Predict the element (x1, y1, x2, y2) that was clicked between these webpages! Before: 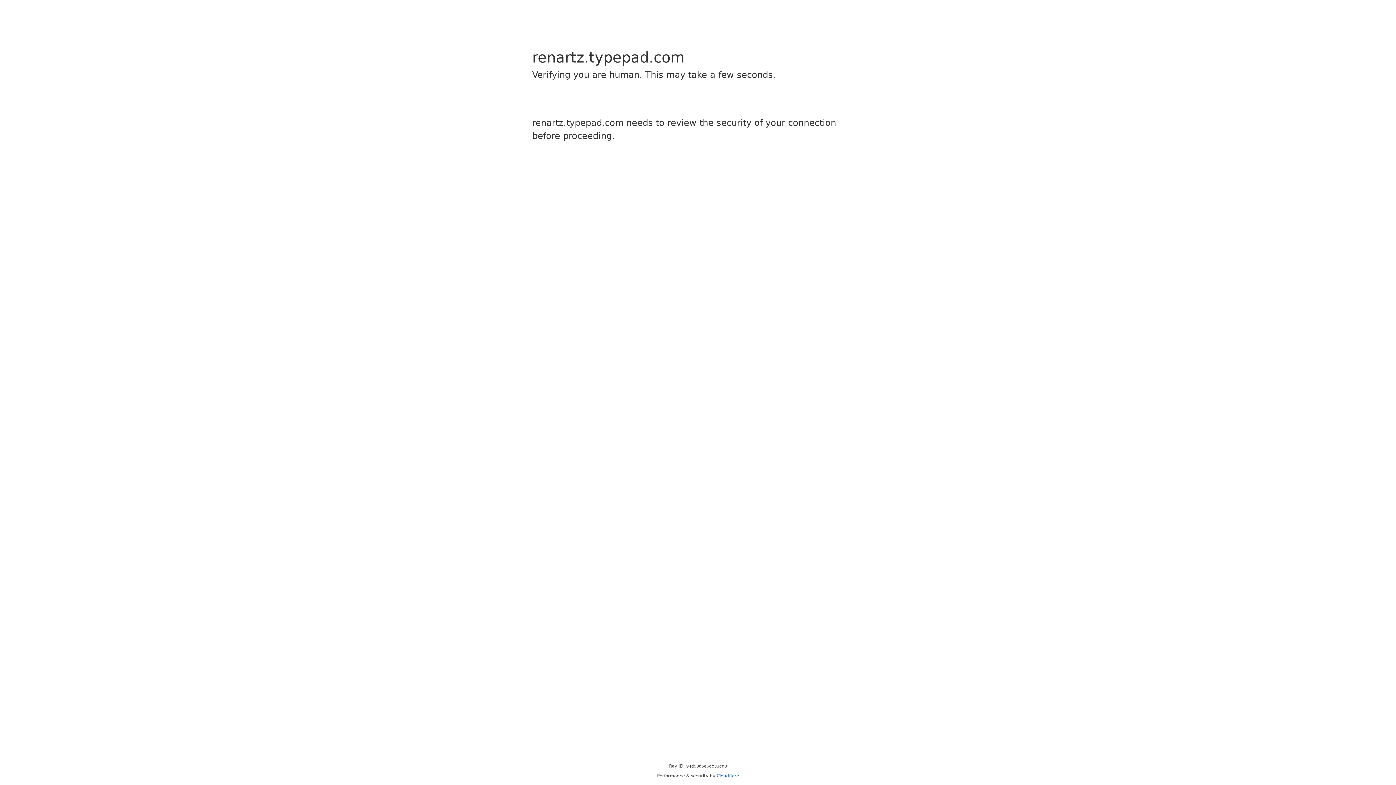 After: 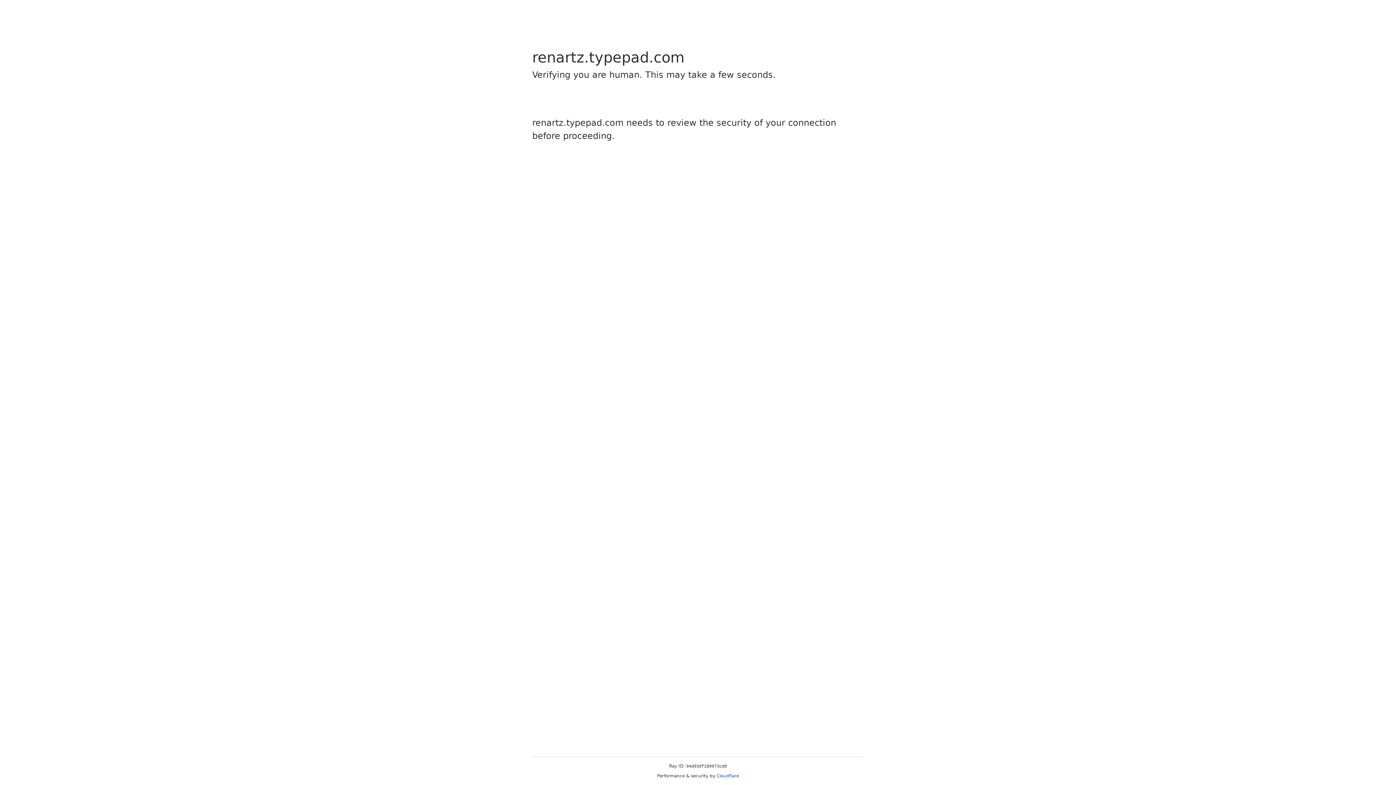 Action: label: Cloudflare bbox: (716, 773, 739, 778)